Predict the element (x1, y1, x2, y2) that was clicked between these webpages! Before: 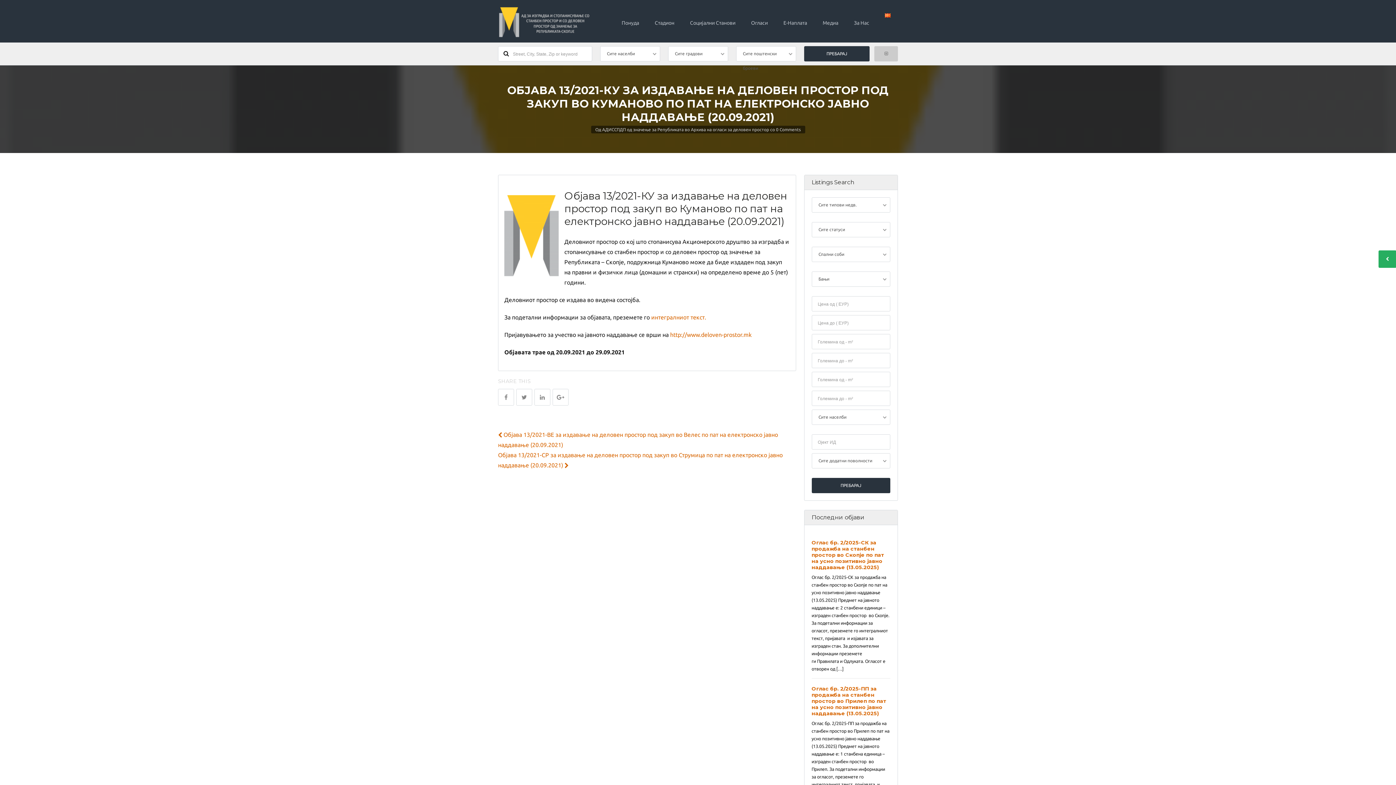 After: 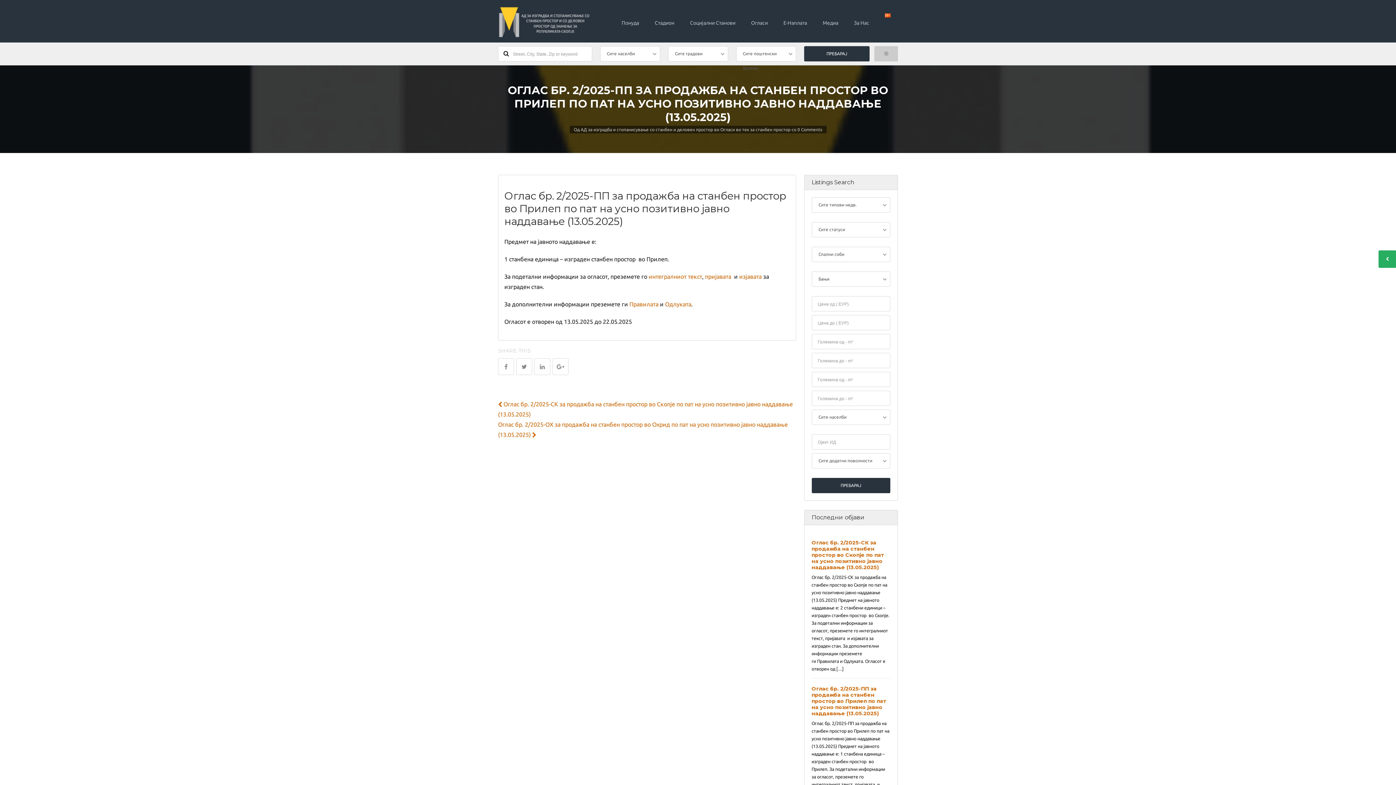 Action: label: Оглас бр. 2/2025-ПП за продажба на станбен простор во Прилеп по пат на усно позитивно јавно наддавање (13.05.2025) bbox: (811, 685, 886, 717)